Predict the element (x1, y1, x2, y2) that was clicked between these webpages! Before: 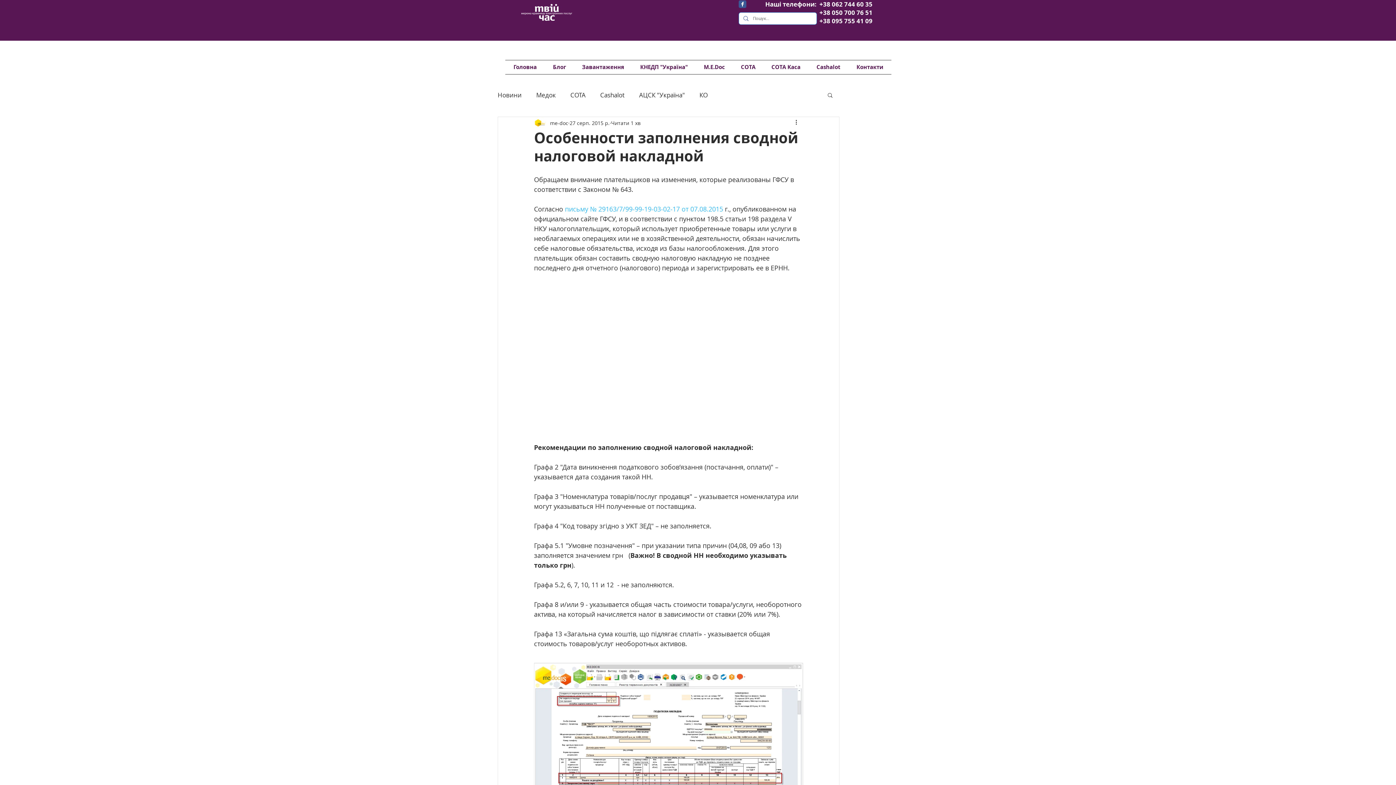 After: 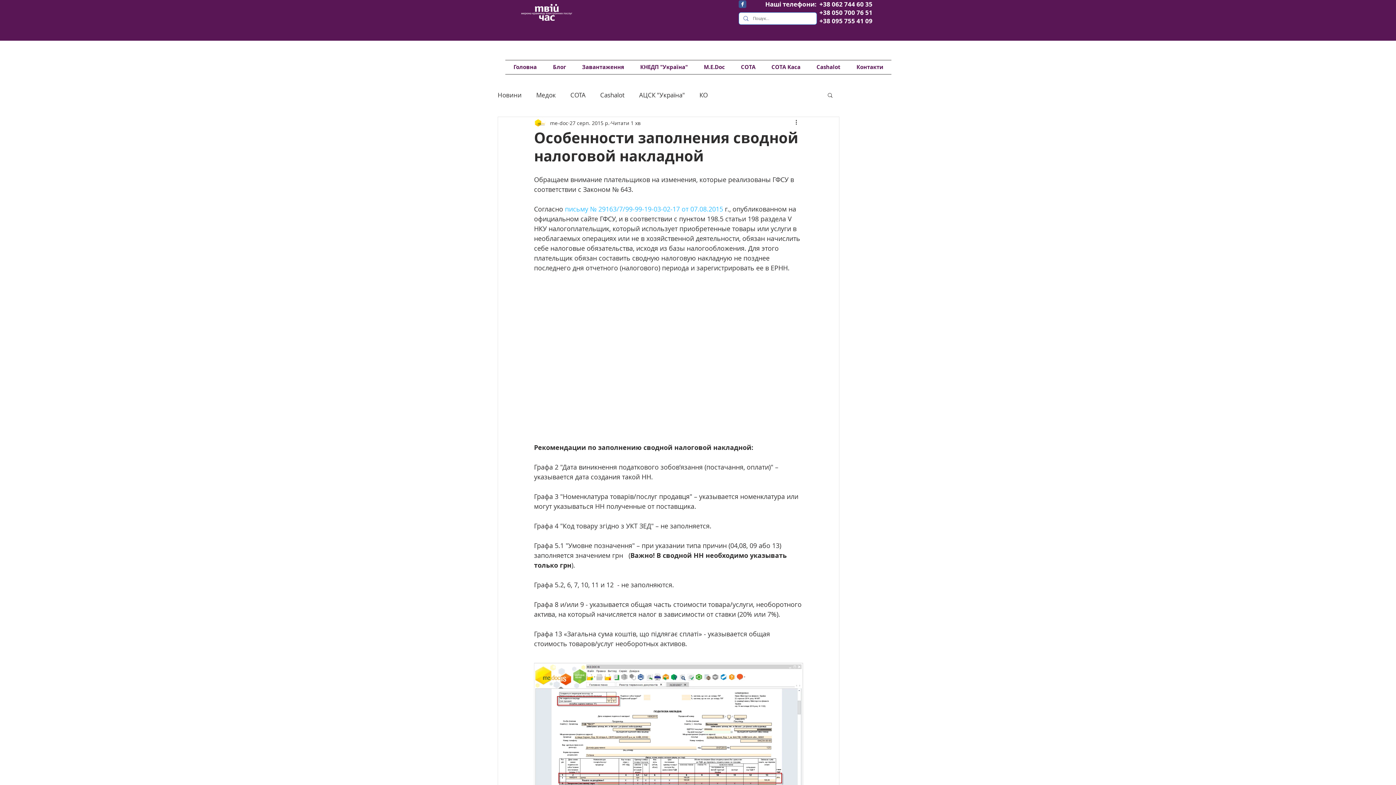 Action: label: письму № 29163/7/99-99-19-03-02-17 от 07.08.2015 bbox: (565, 204, 723, 213)